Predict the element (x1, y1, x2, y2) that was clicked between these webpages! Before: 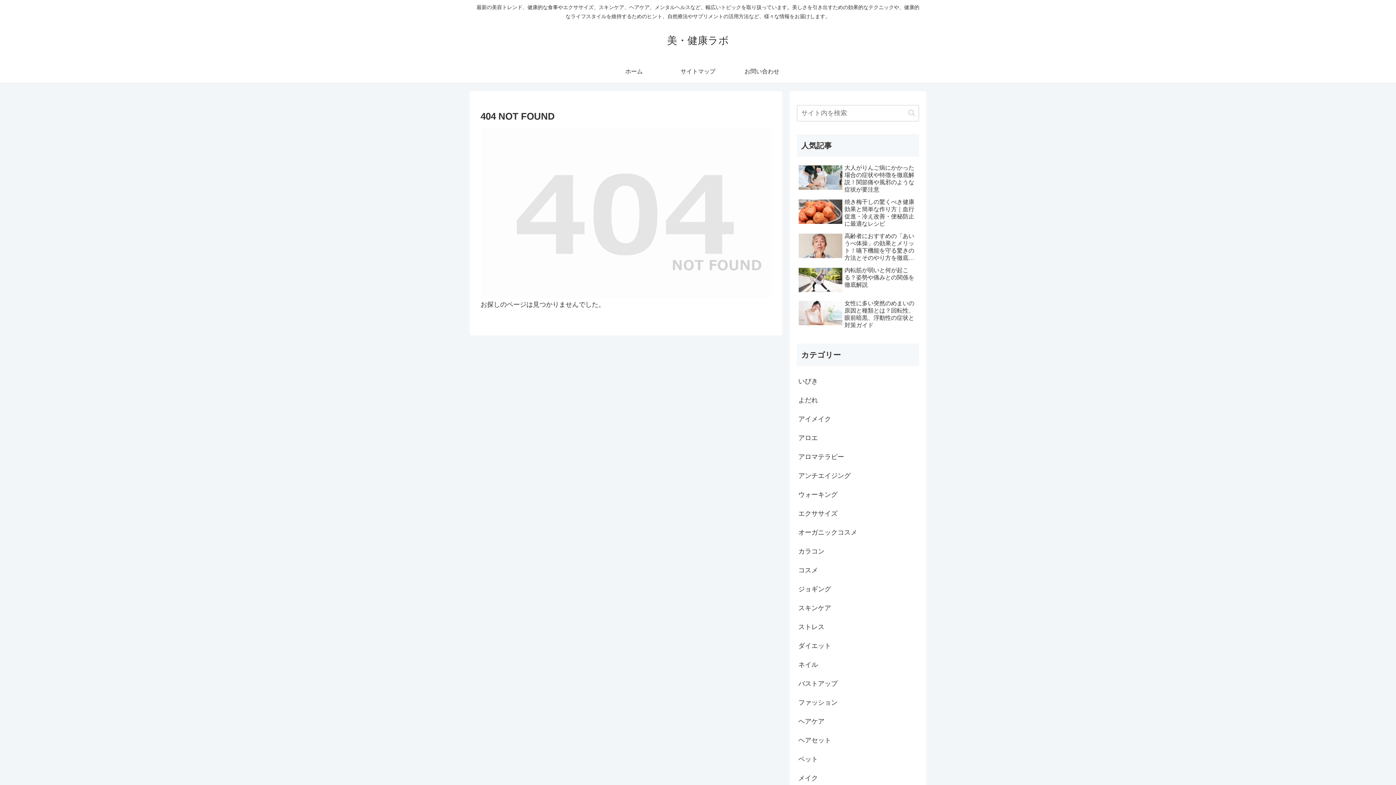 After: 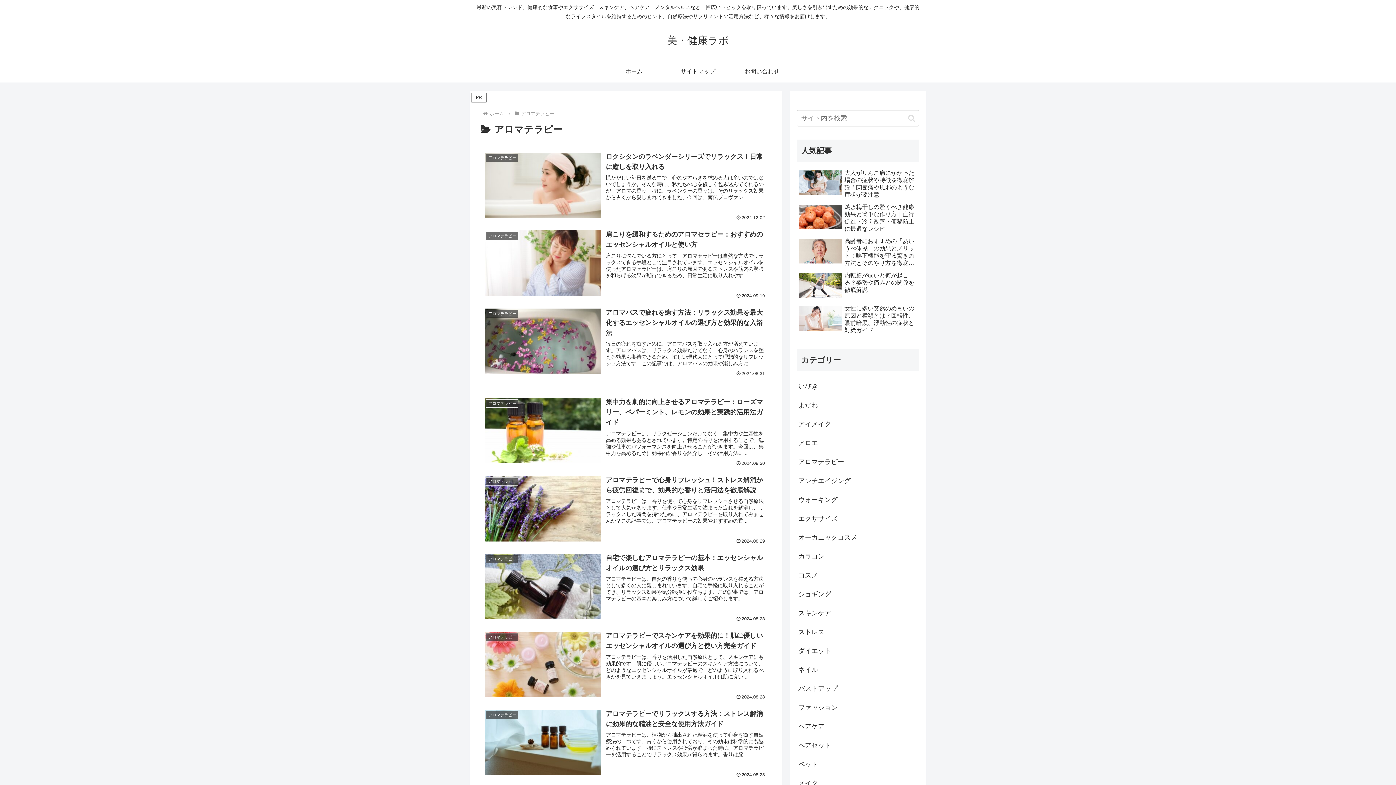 Action: bbox: (797, 447, 919, 466) label: アロマテラピー